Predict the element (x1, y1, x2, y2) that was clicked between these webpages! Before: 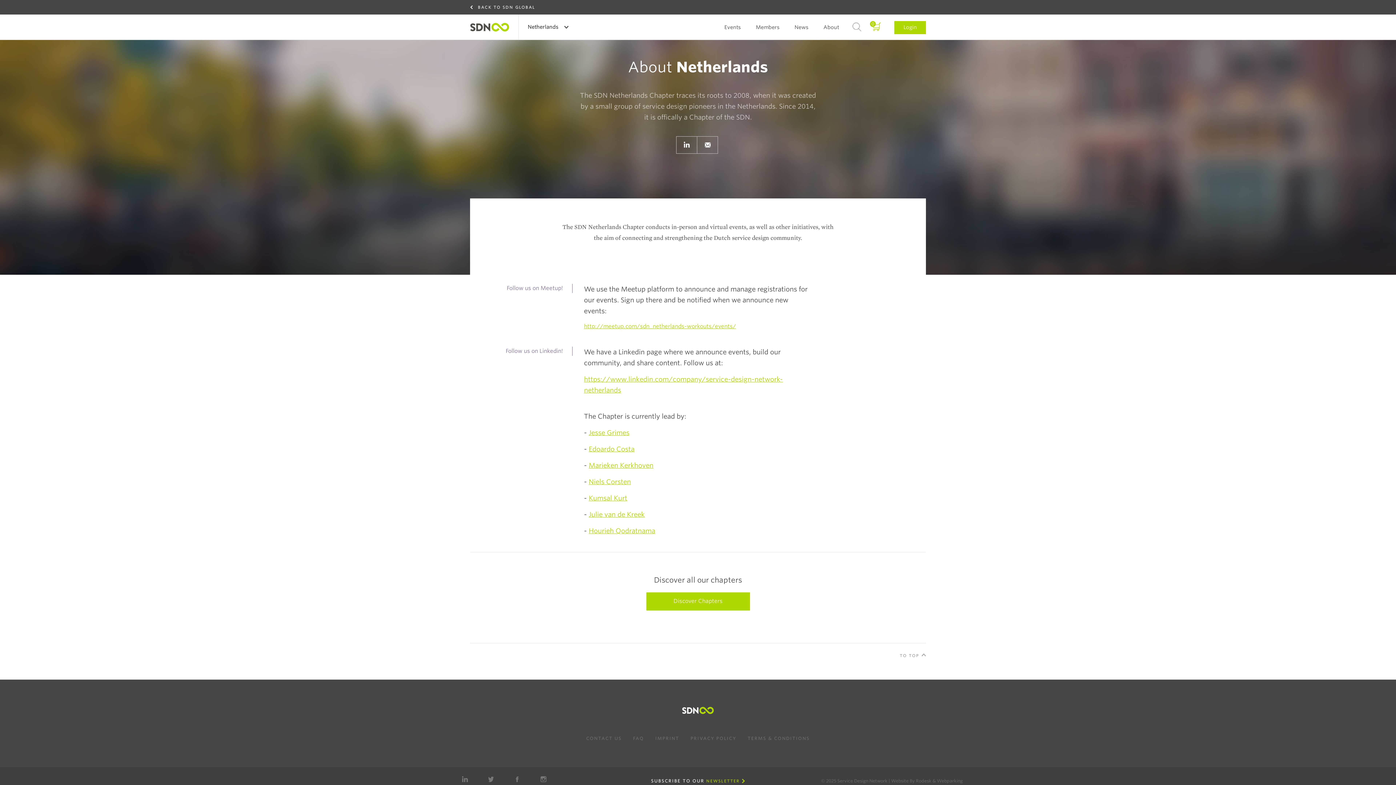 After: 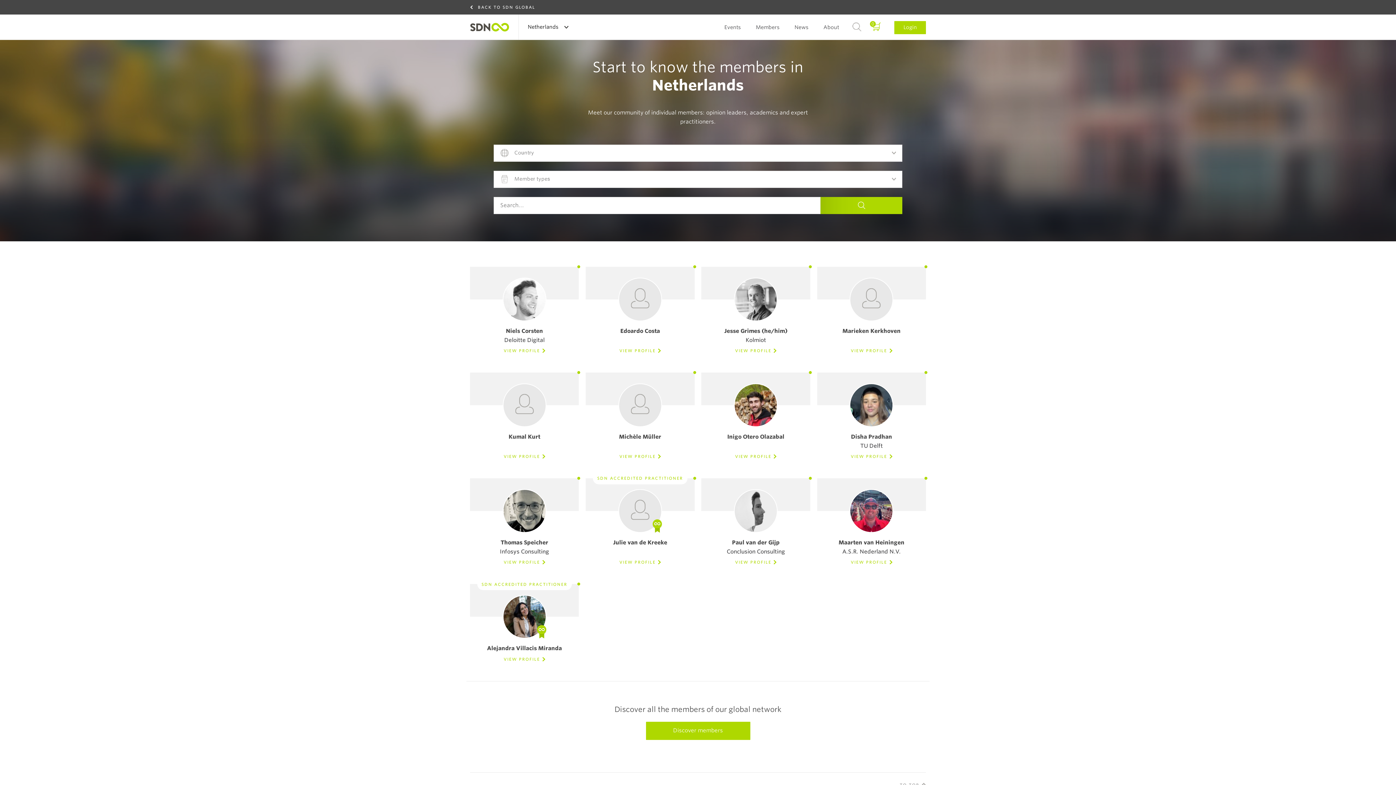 Action: bbox: (755, 14, 779, 40) label: Members